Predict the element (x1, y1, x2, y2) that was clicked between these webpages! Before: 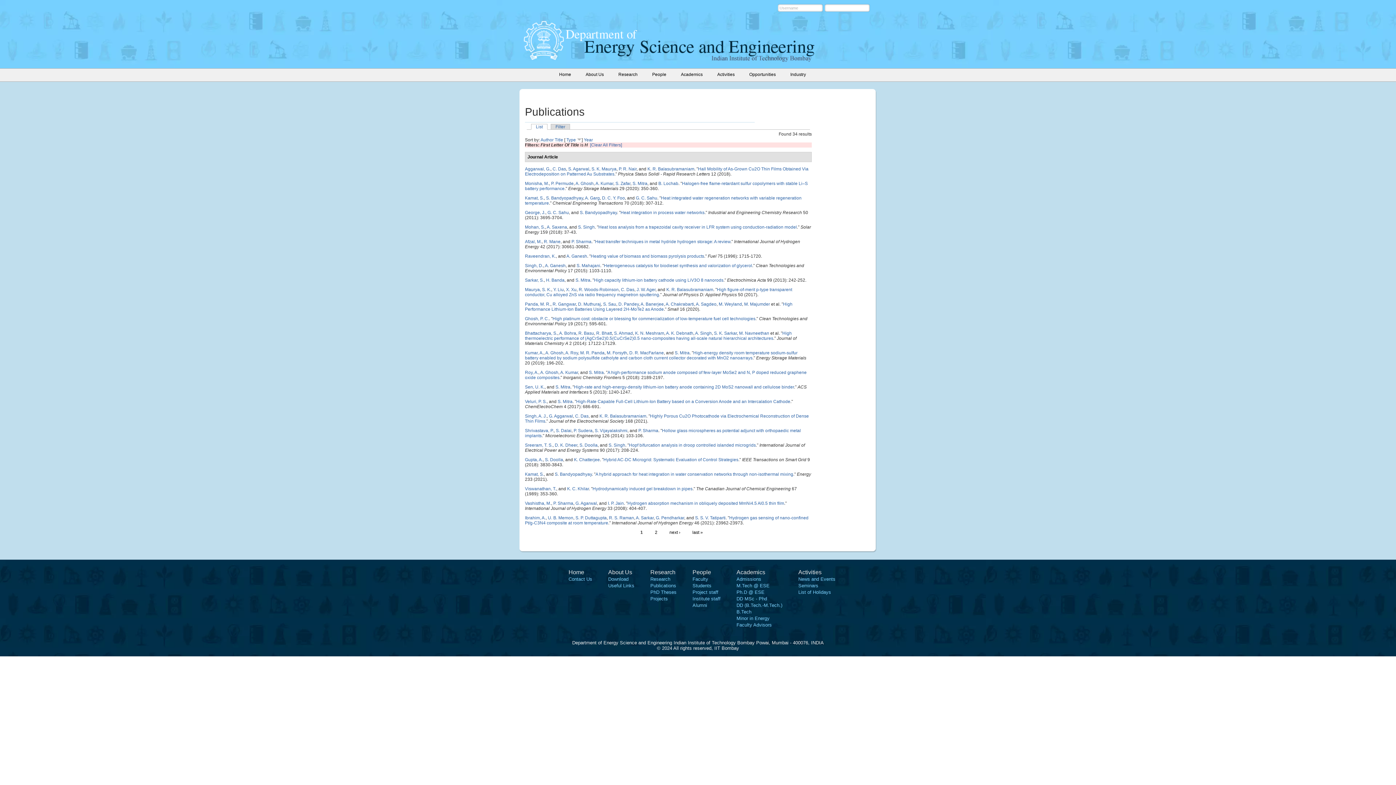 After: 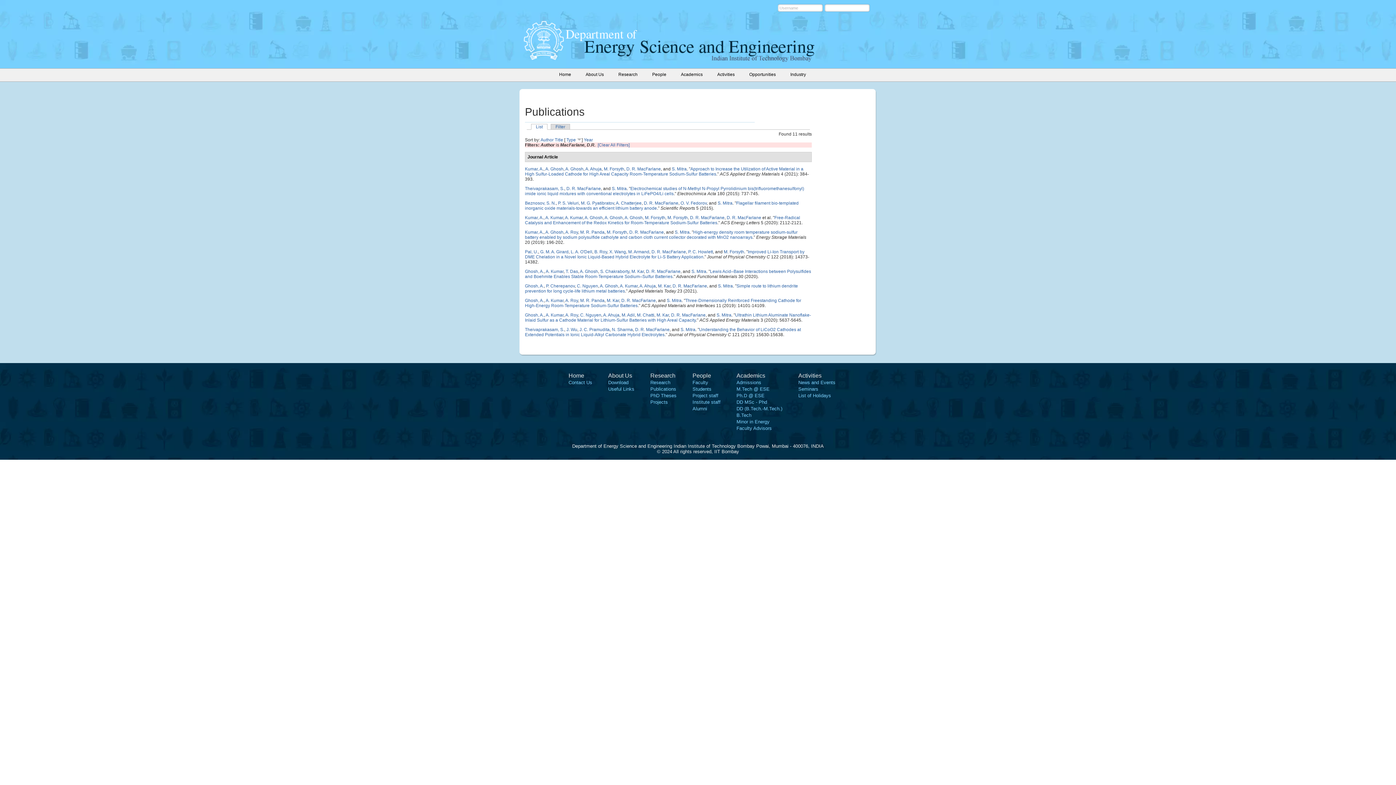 Action: label: D. R. MacFarlane bbox: (629, 350, 664, 355)